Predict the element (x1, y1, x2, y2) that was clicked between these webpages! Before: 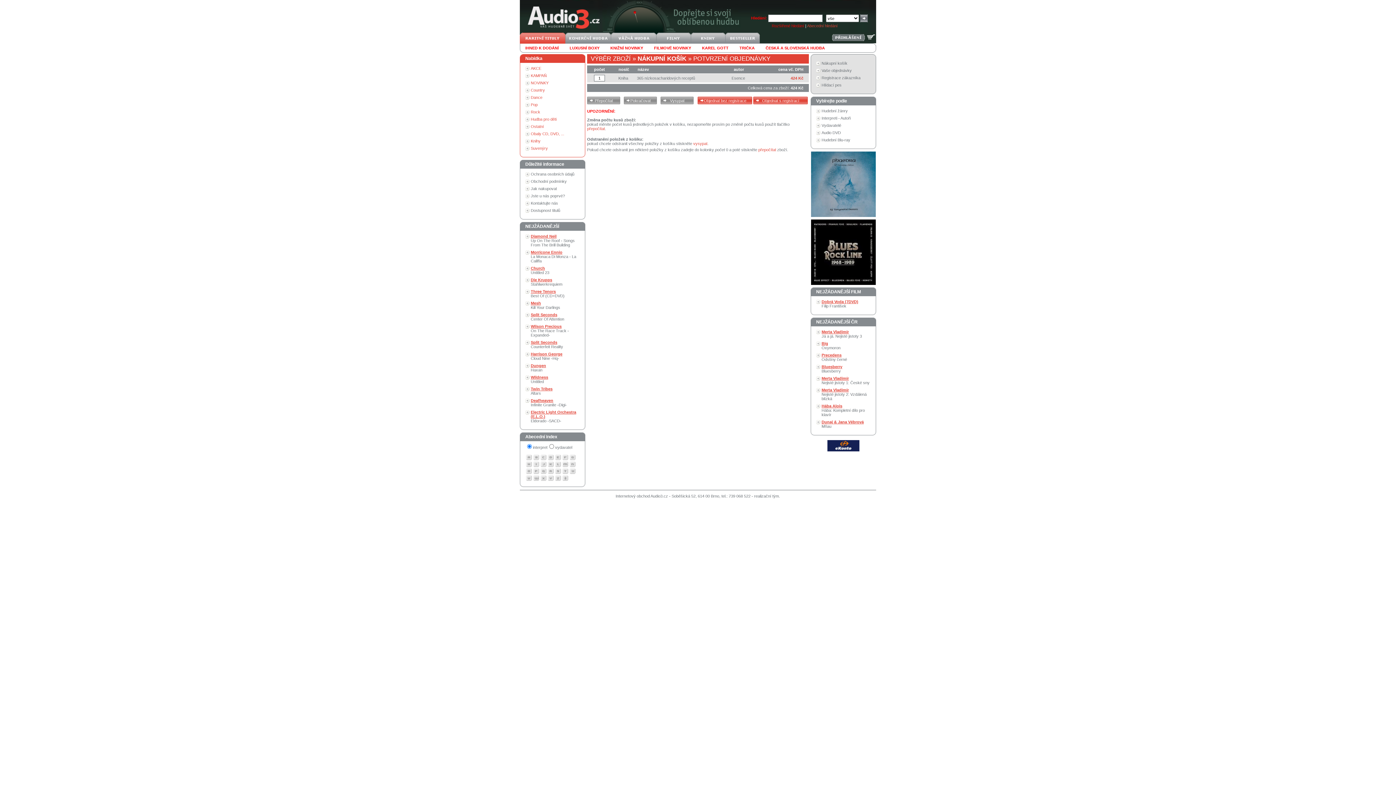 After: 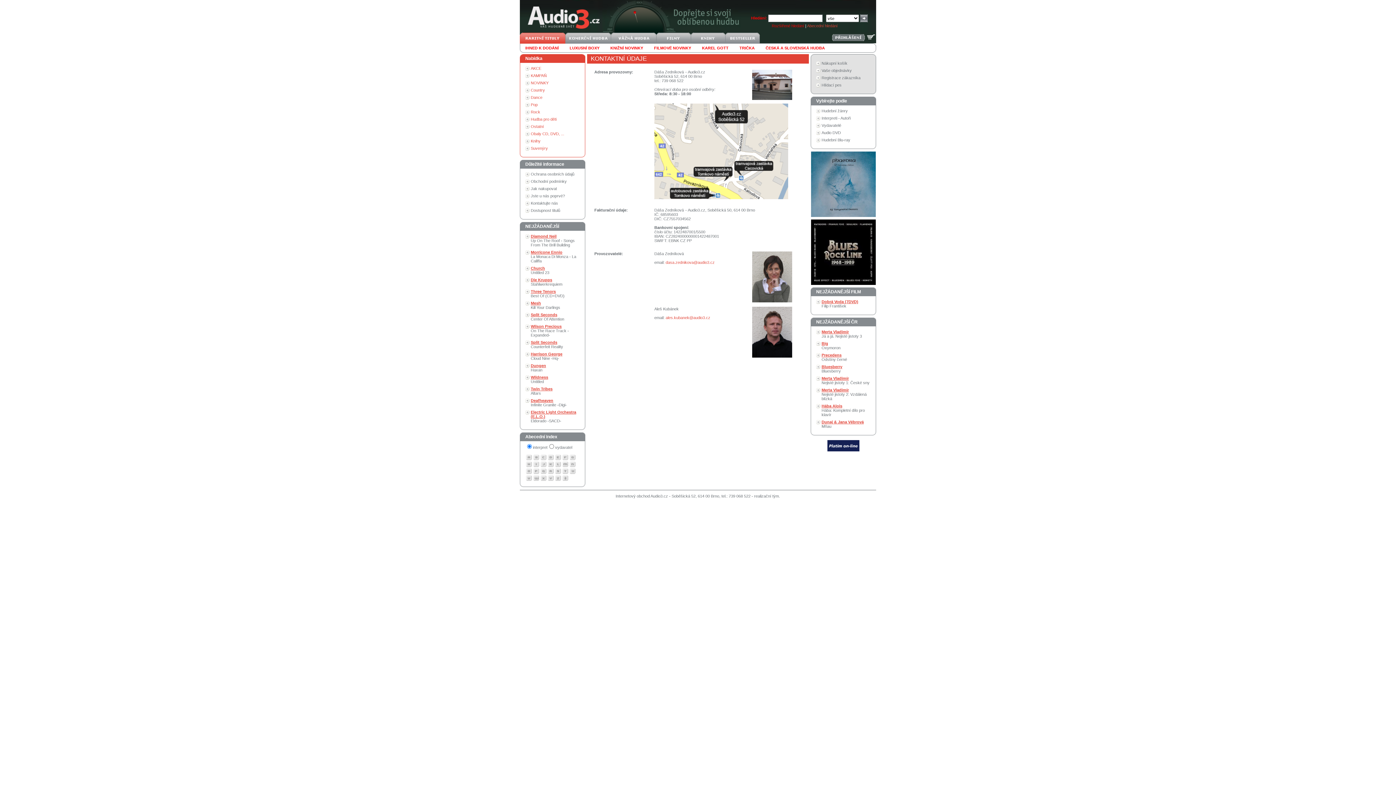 Action: label: realizační tým bbox: (754, 494, 779, 498)